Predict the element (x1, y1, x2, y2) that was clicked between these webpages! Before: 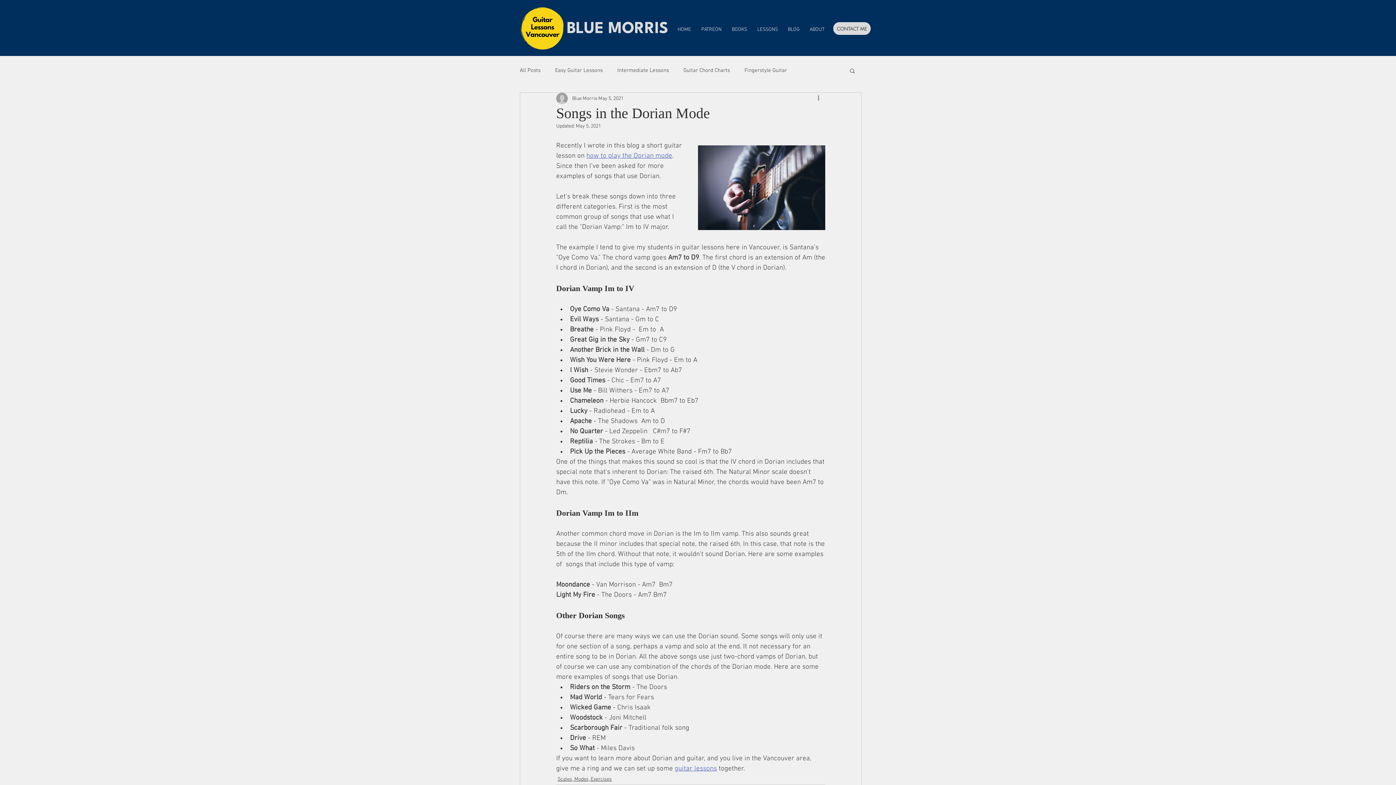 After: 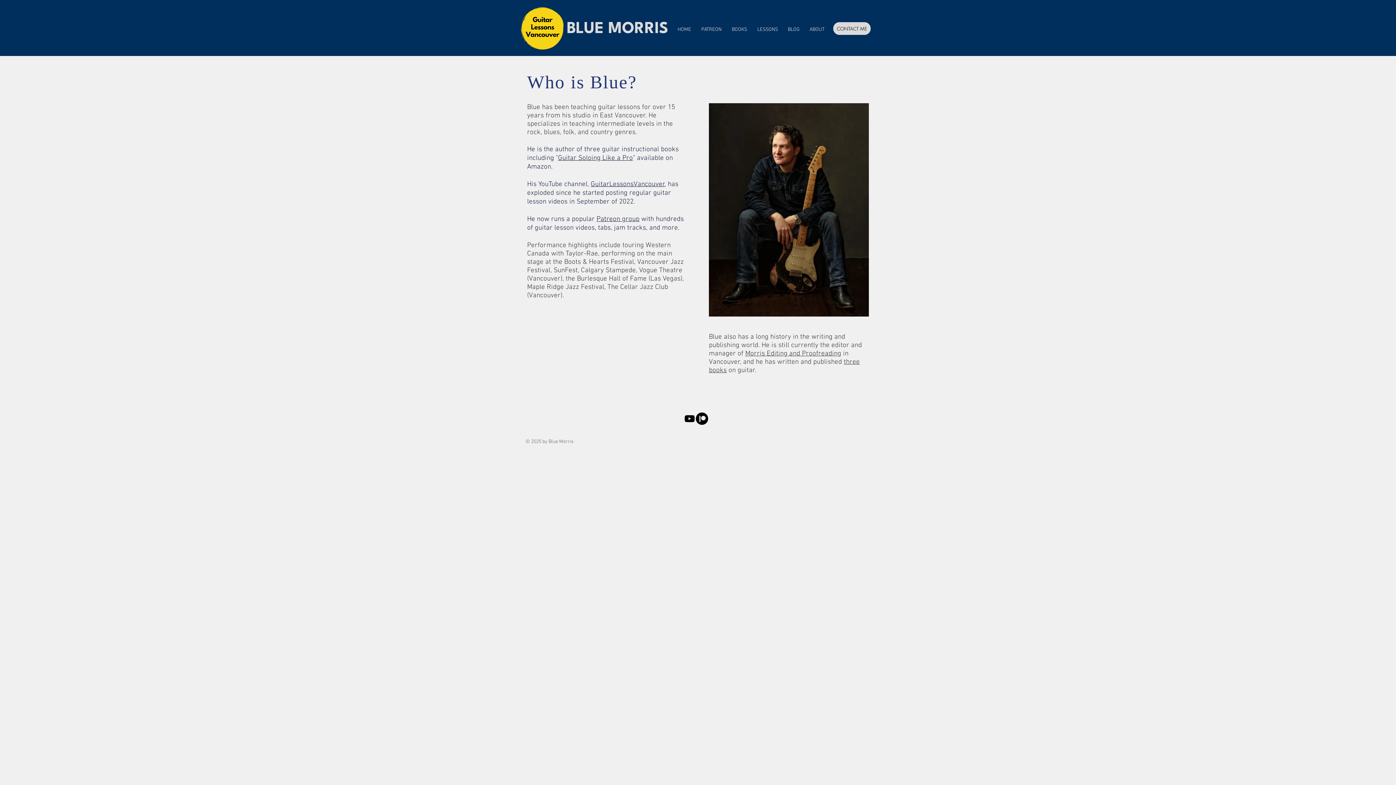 Action: bbox: (804, 23, 829, 36) label: ABOUT